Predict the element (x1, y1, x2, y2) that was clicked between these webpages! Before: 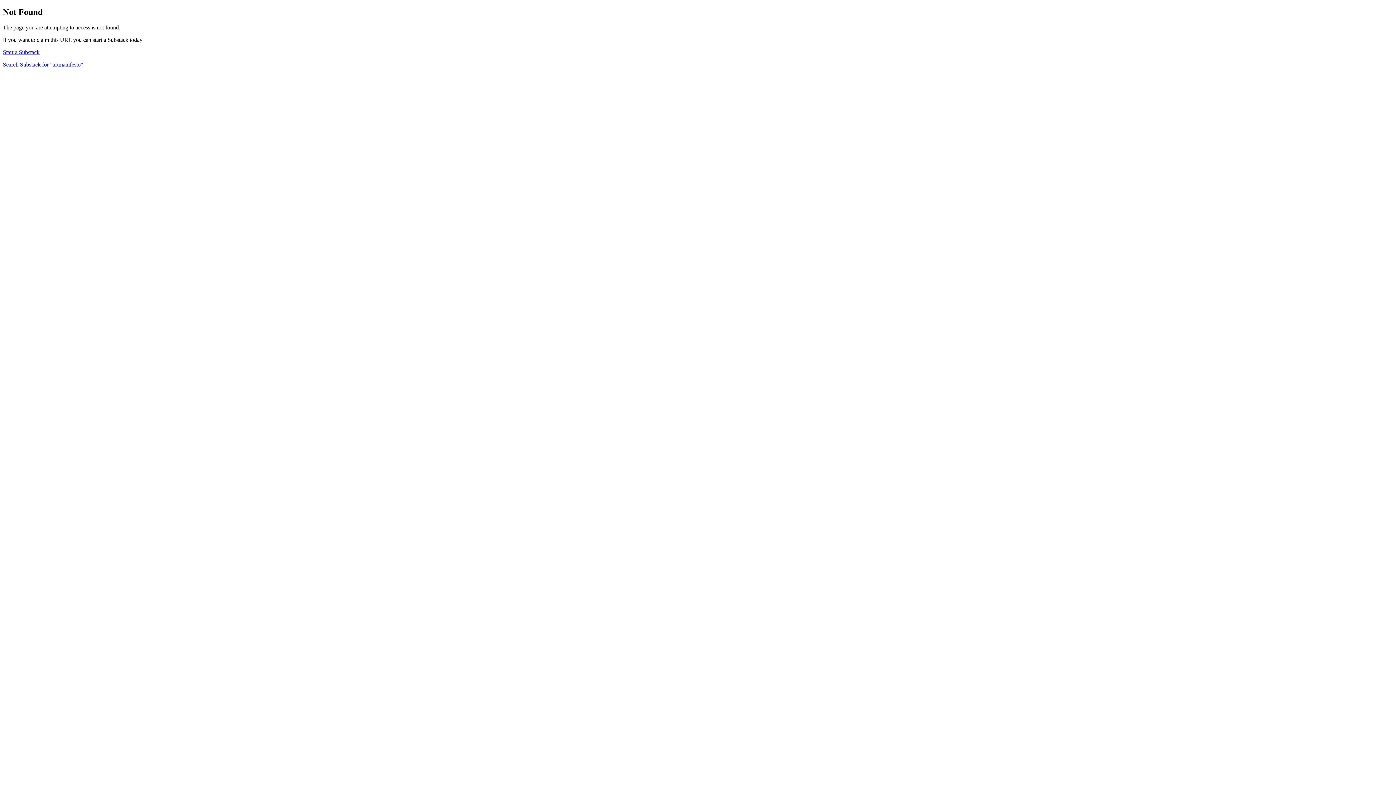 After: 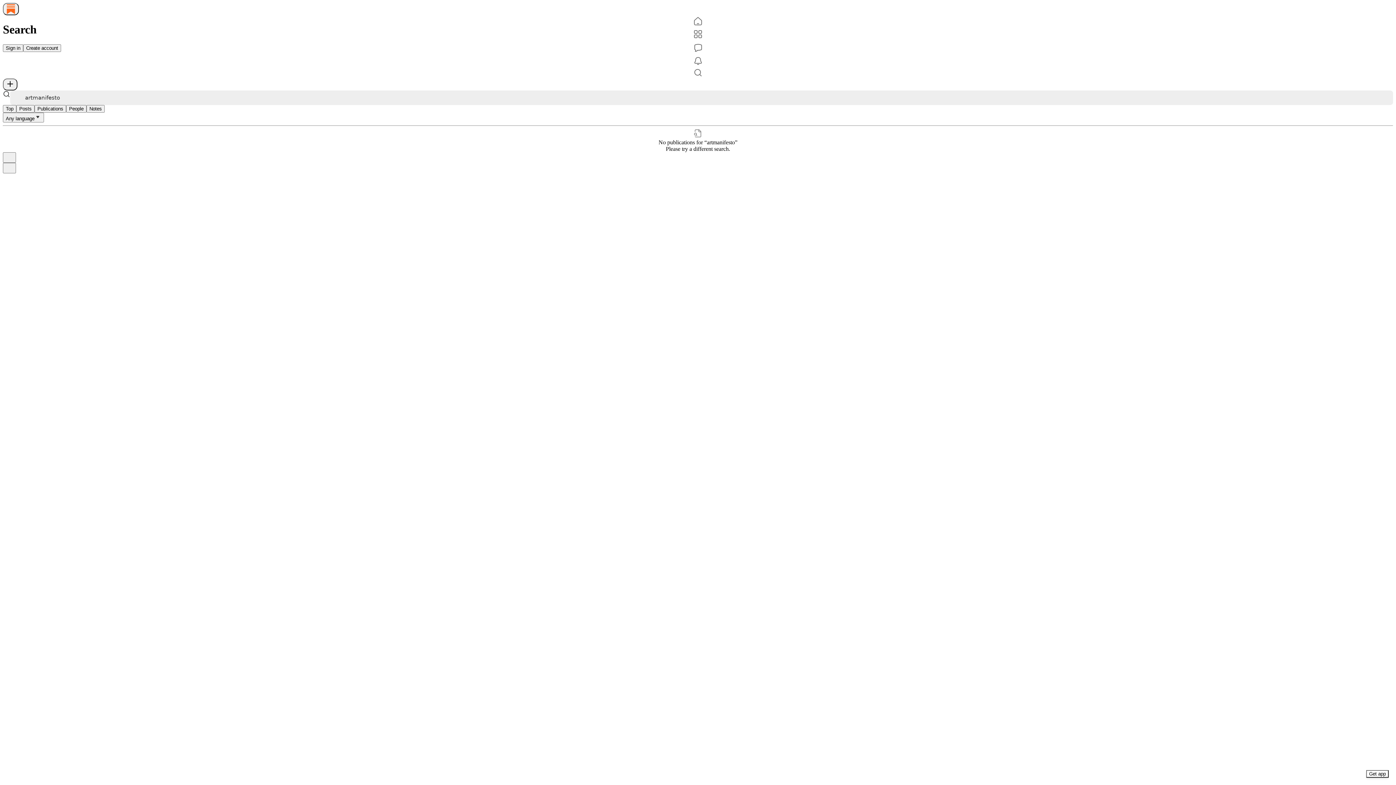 Action: label: Search Substack for "artmanifesto" bbox: (2, 61, 83, 67)